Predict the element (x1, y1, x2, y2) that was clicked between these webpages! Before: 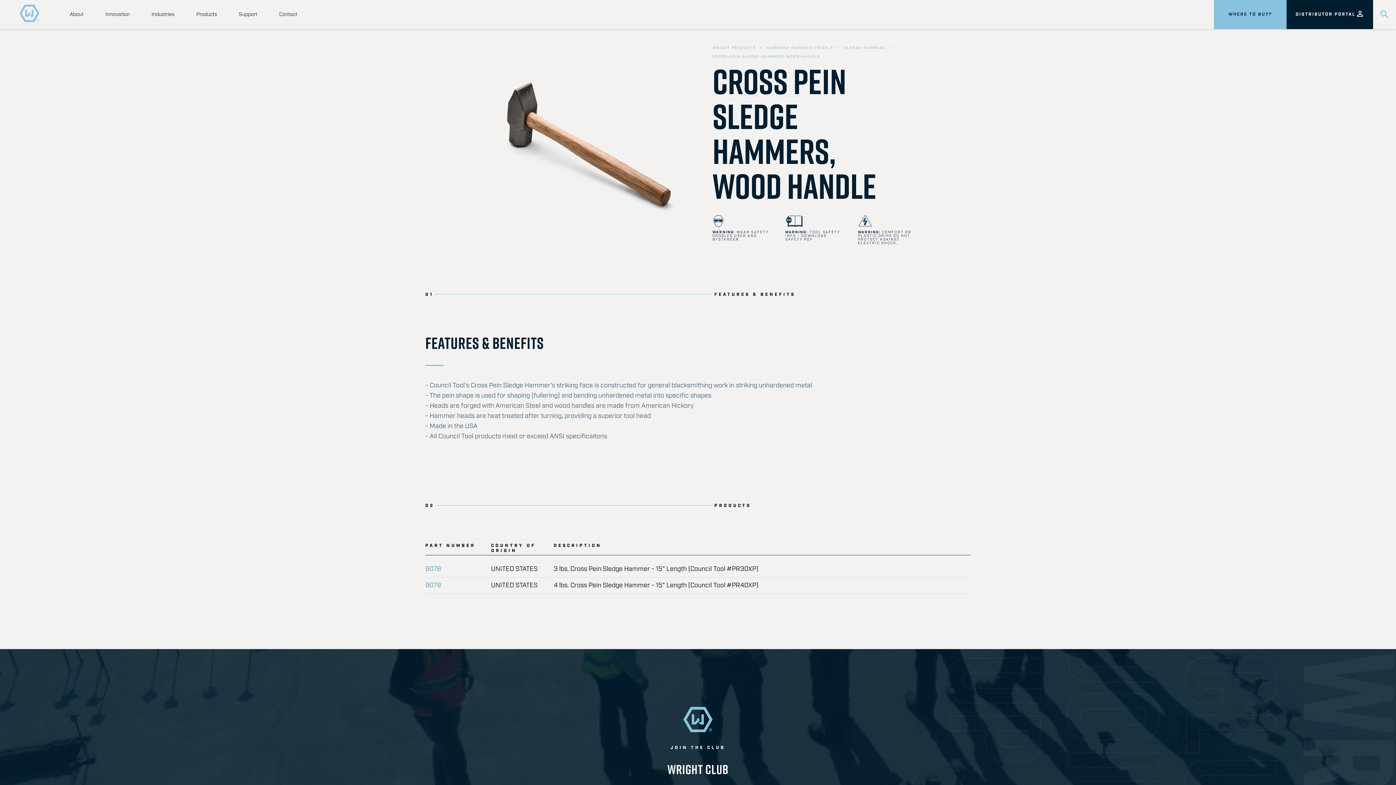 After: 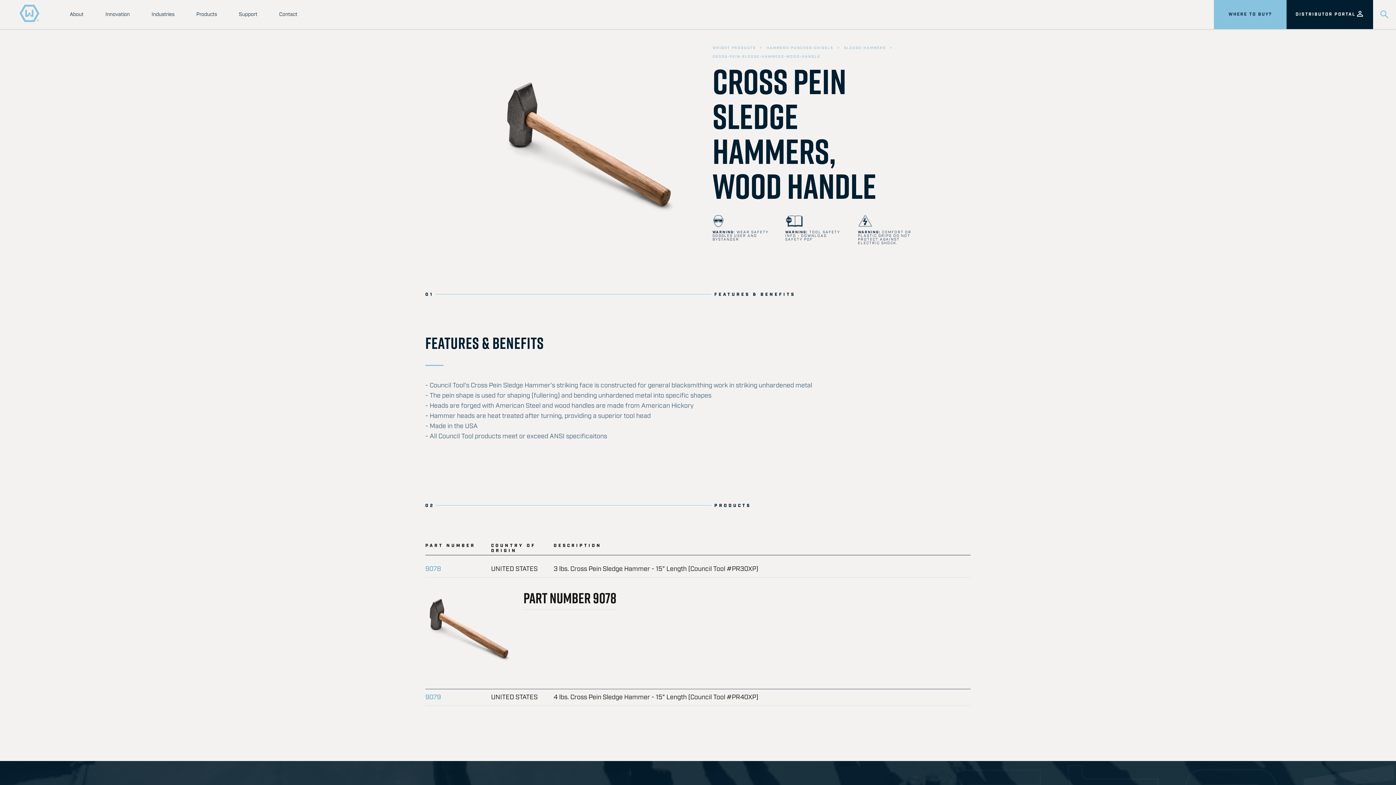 Action: bbox: (425, 565, 441, 573) label: 9078